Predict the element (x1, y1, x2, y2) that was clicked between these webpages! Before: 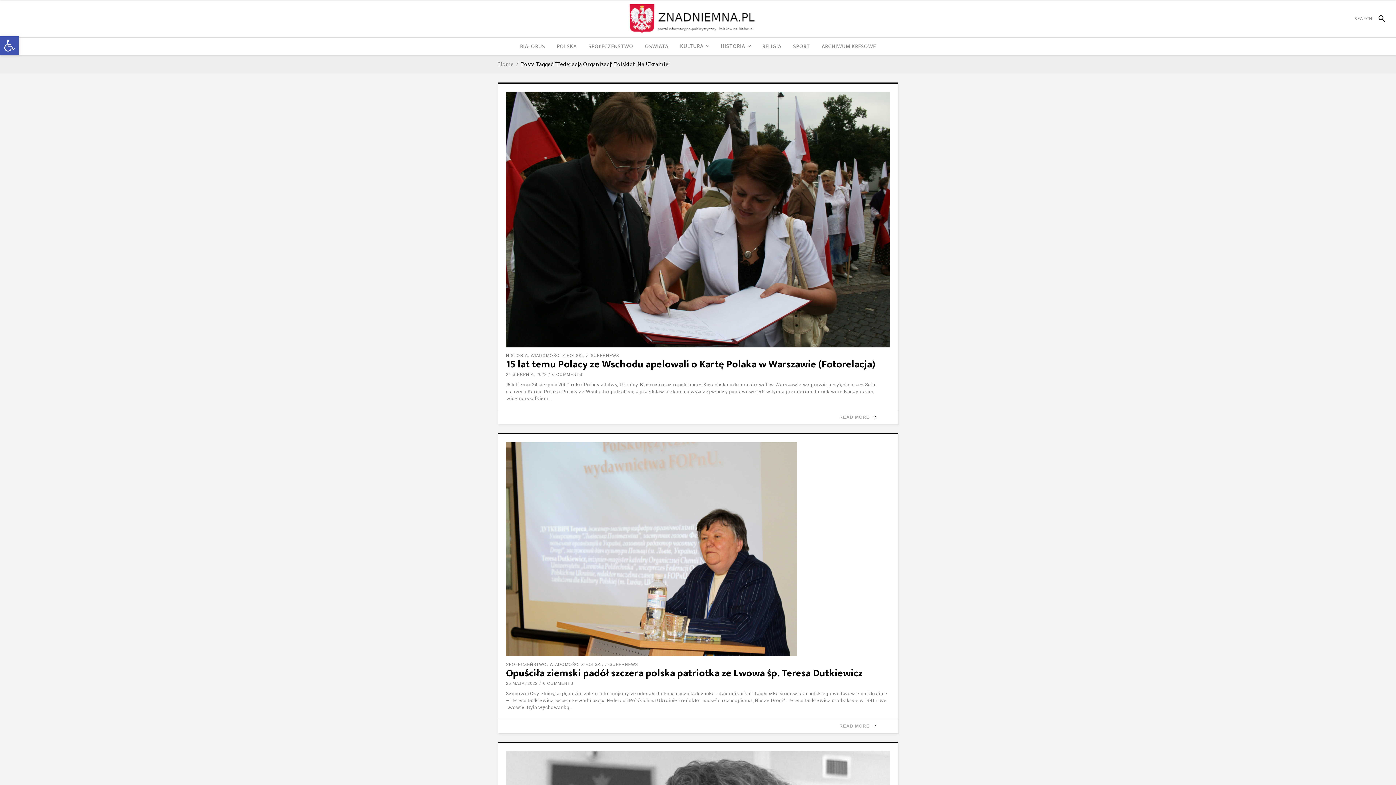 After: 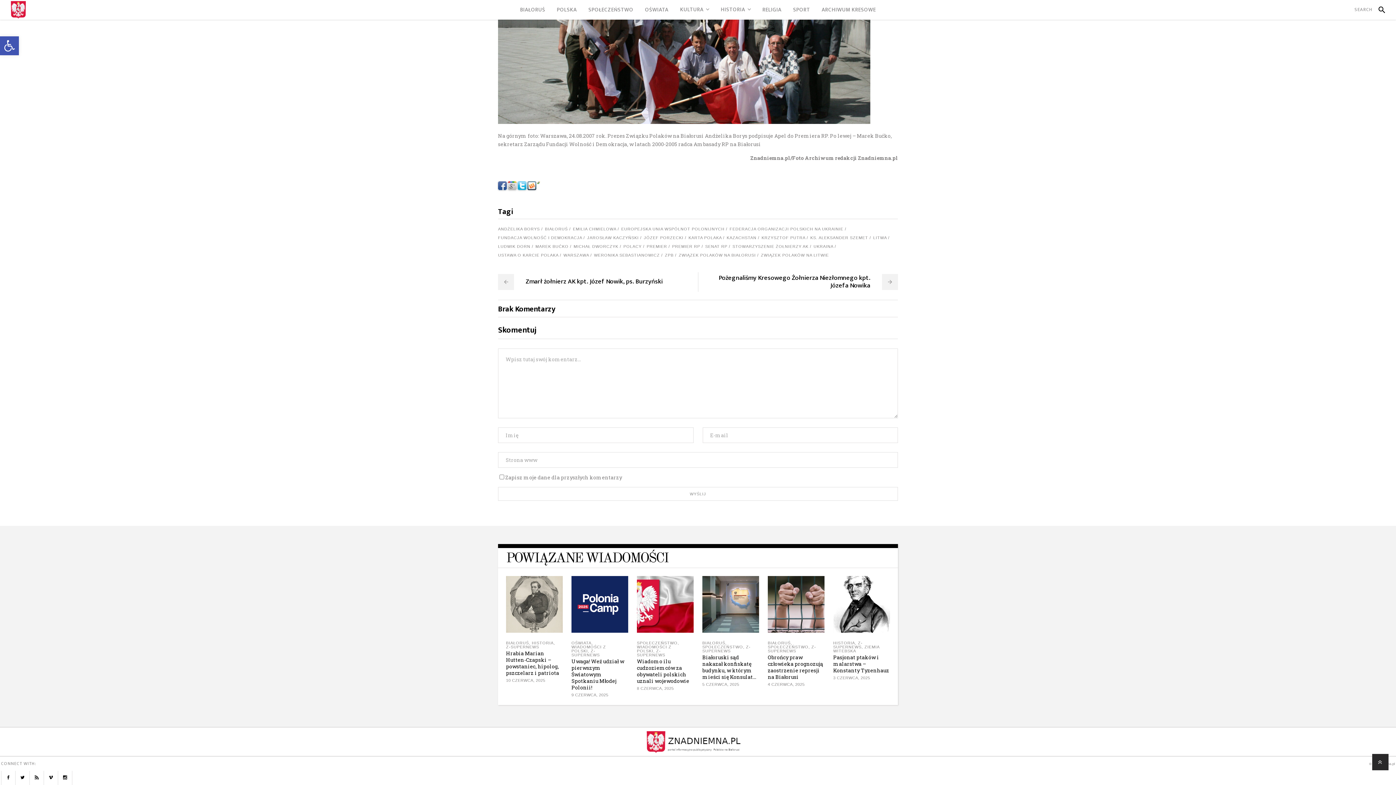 Action: label: 0 COMMENTS bbox: (552, 372, 582, 376)